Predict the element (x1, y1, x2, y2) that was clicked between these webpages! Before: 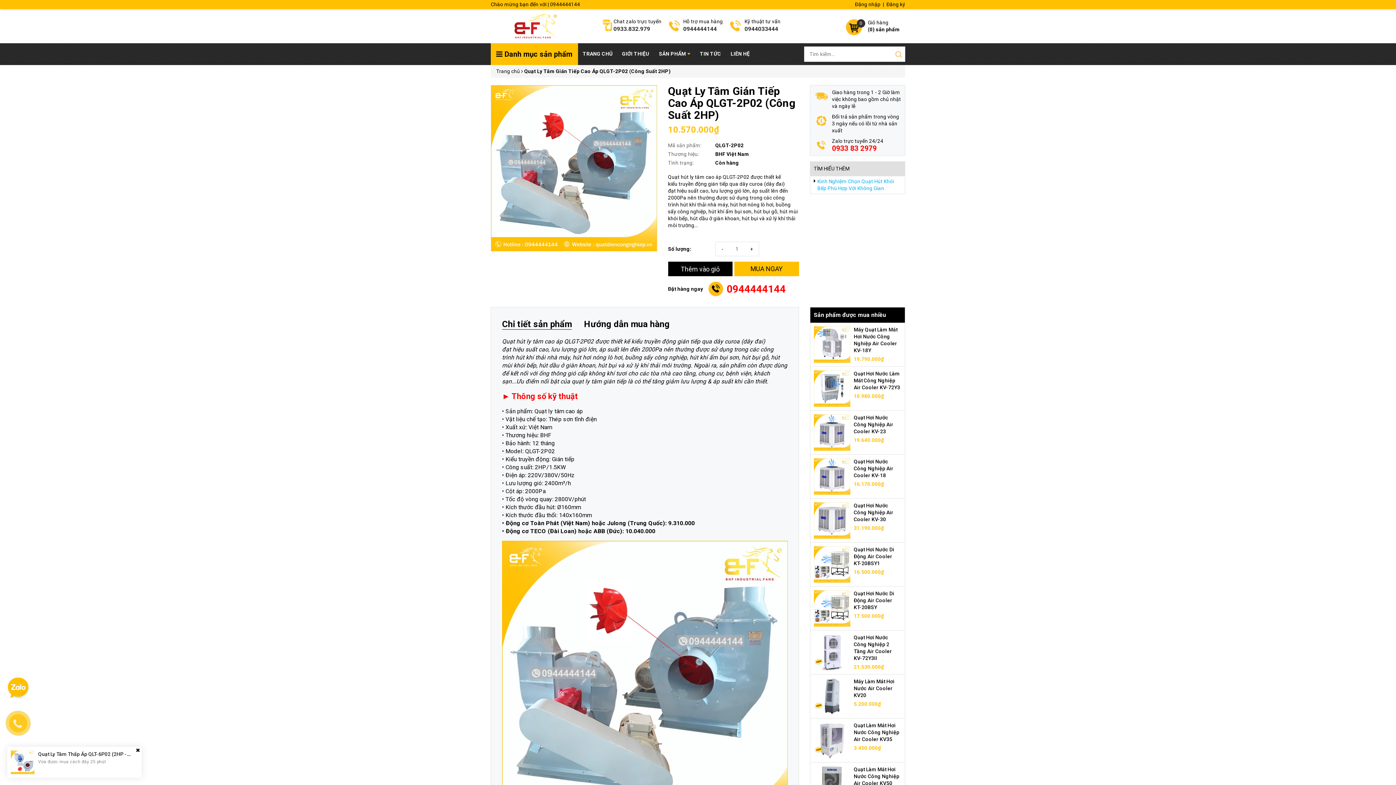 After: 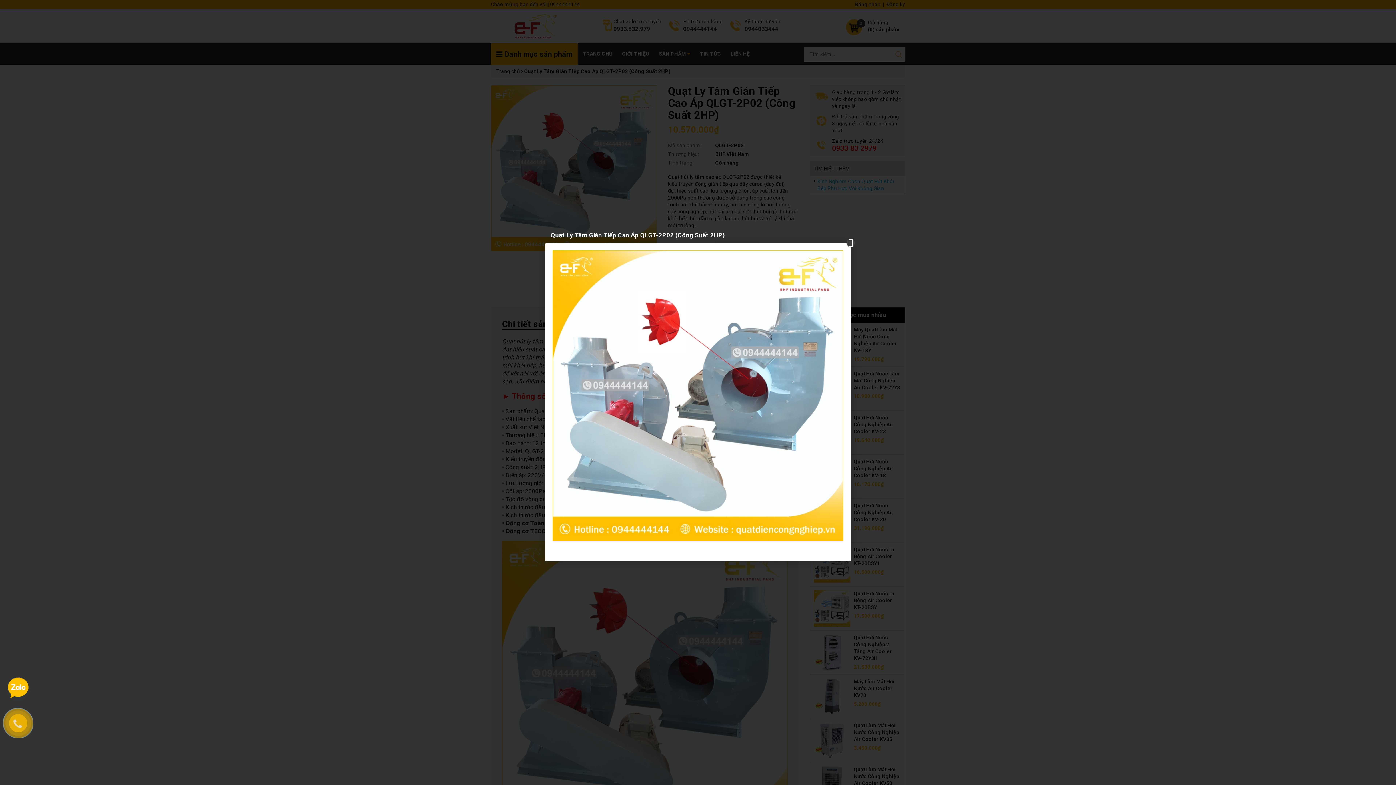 Action: bbox: (491, 85, 656, 251)